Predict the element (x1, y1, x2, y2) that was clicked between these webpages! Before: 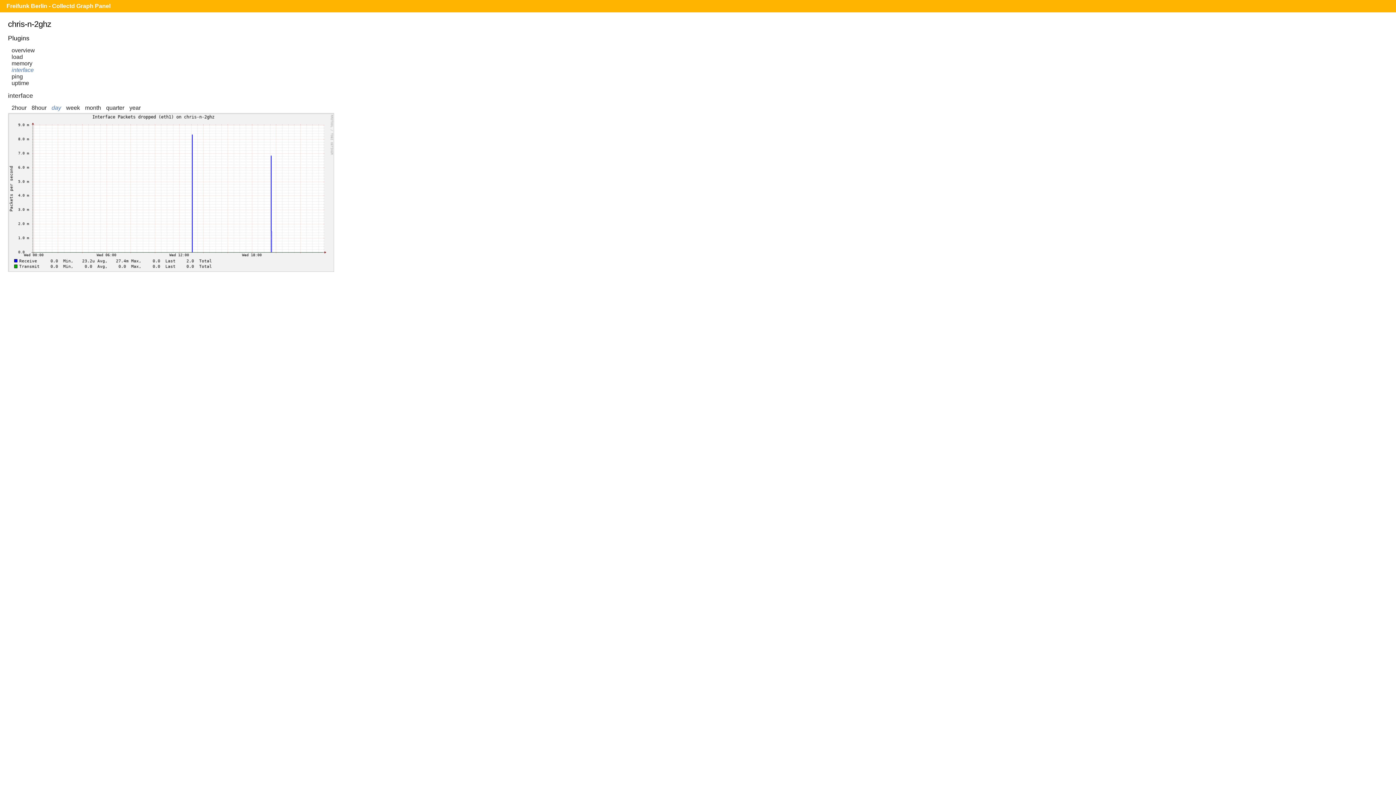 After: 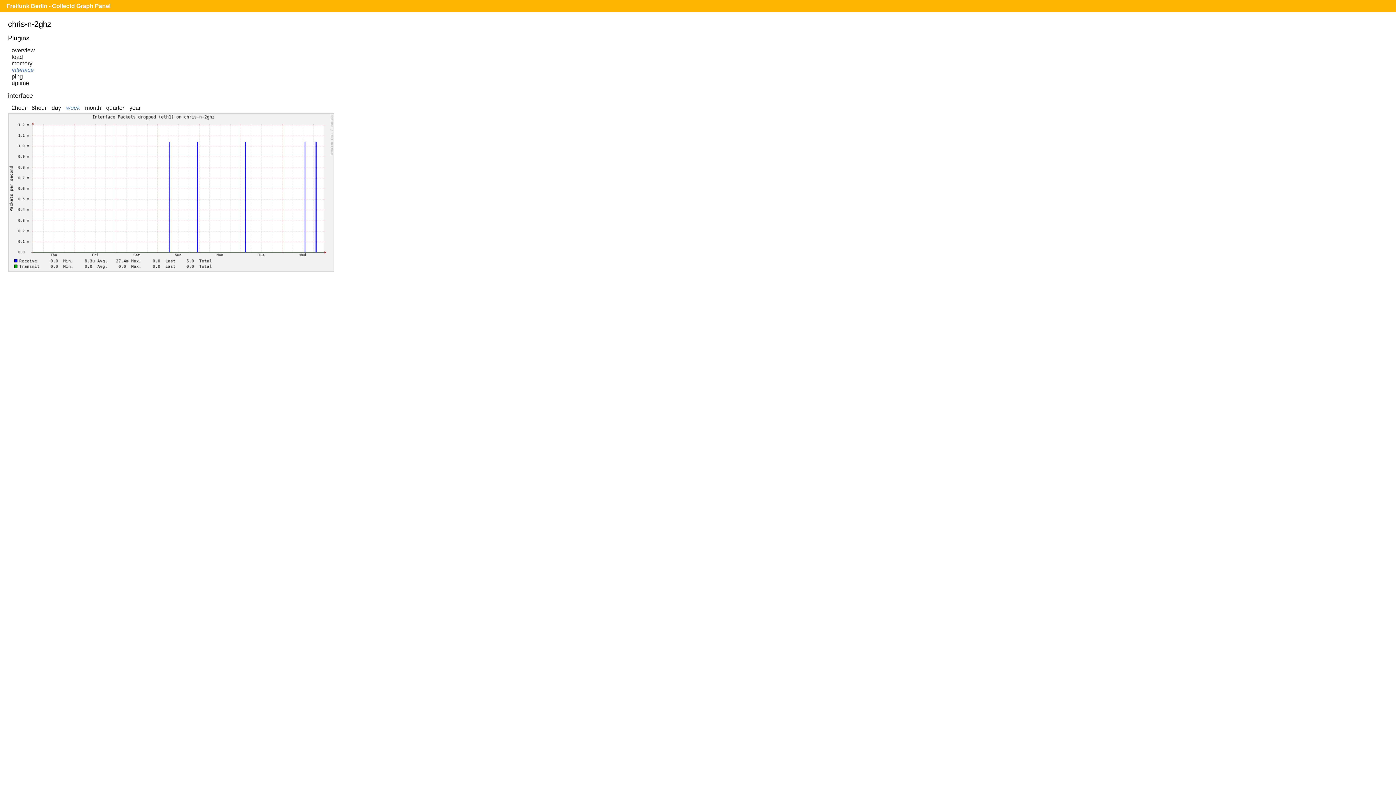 Action: bbox: (66, 104, 80, 111) label: week